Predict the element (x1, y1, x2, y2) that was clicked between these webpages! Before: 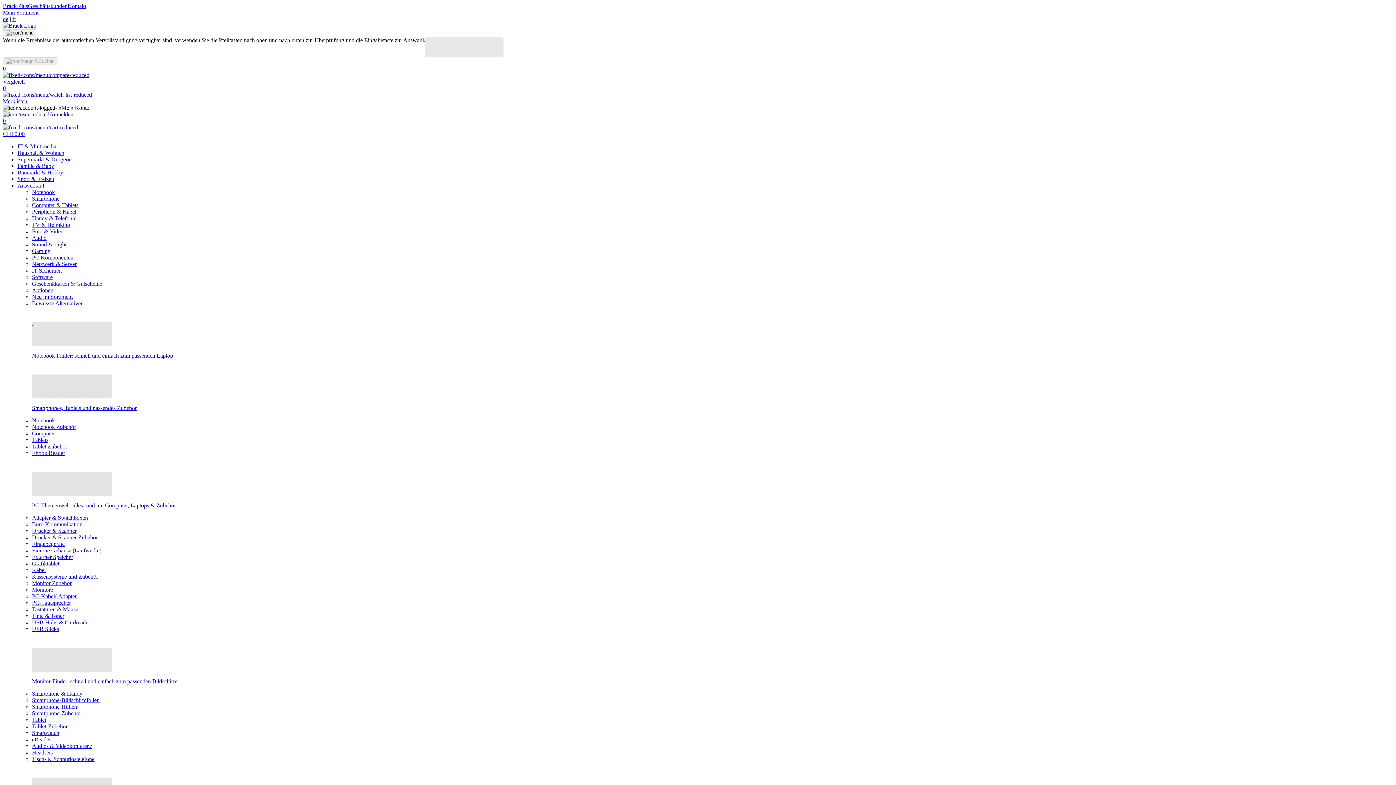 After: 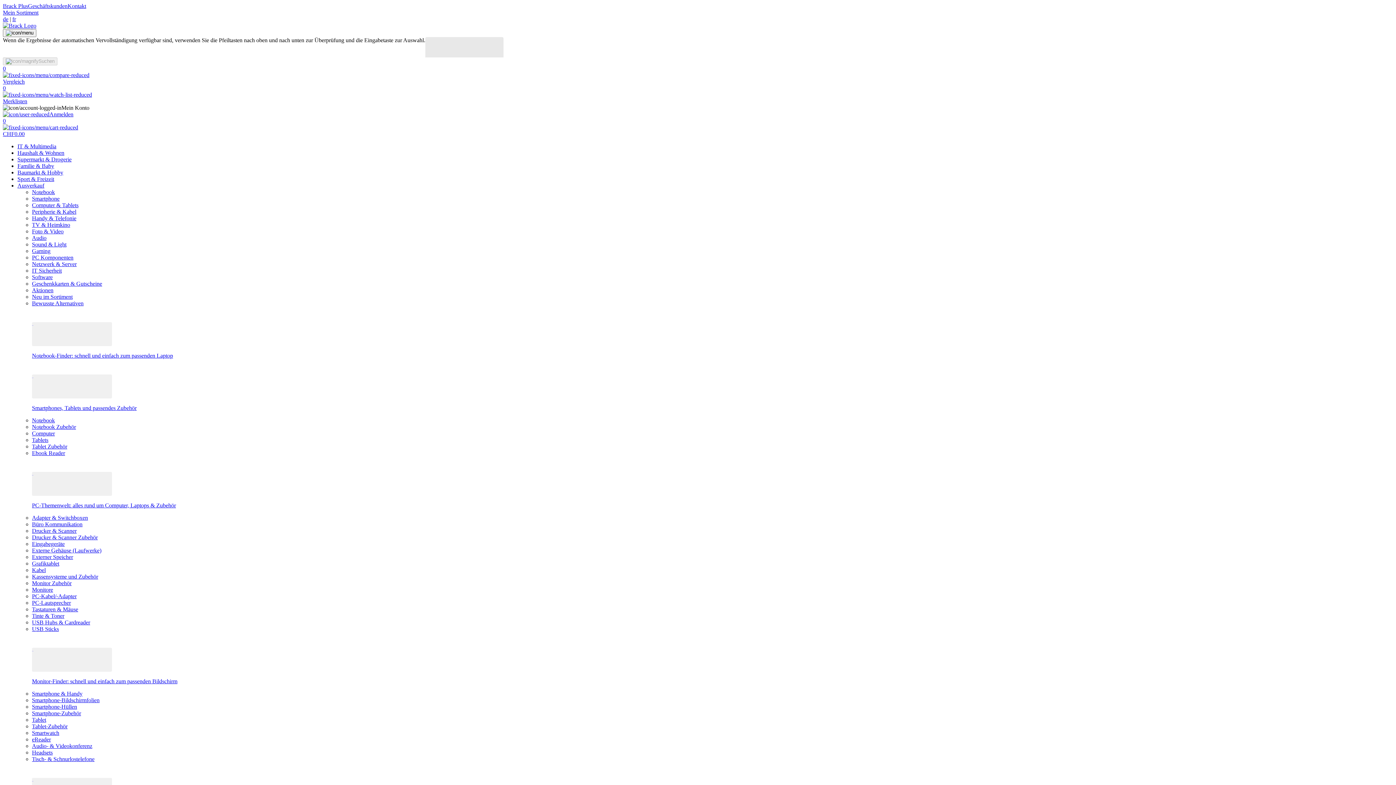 Action: label: Geschenkkarten & Gutscheine bbox: (32, 280, 102, 286)